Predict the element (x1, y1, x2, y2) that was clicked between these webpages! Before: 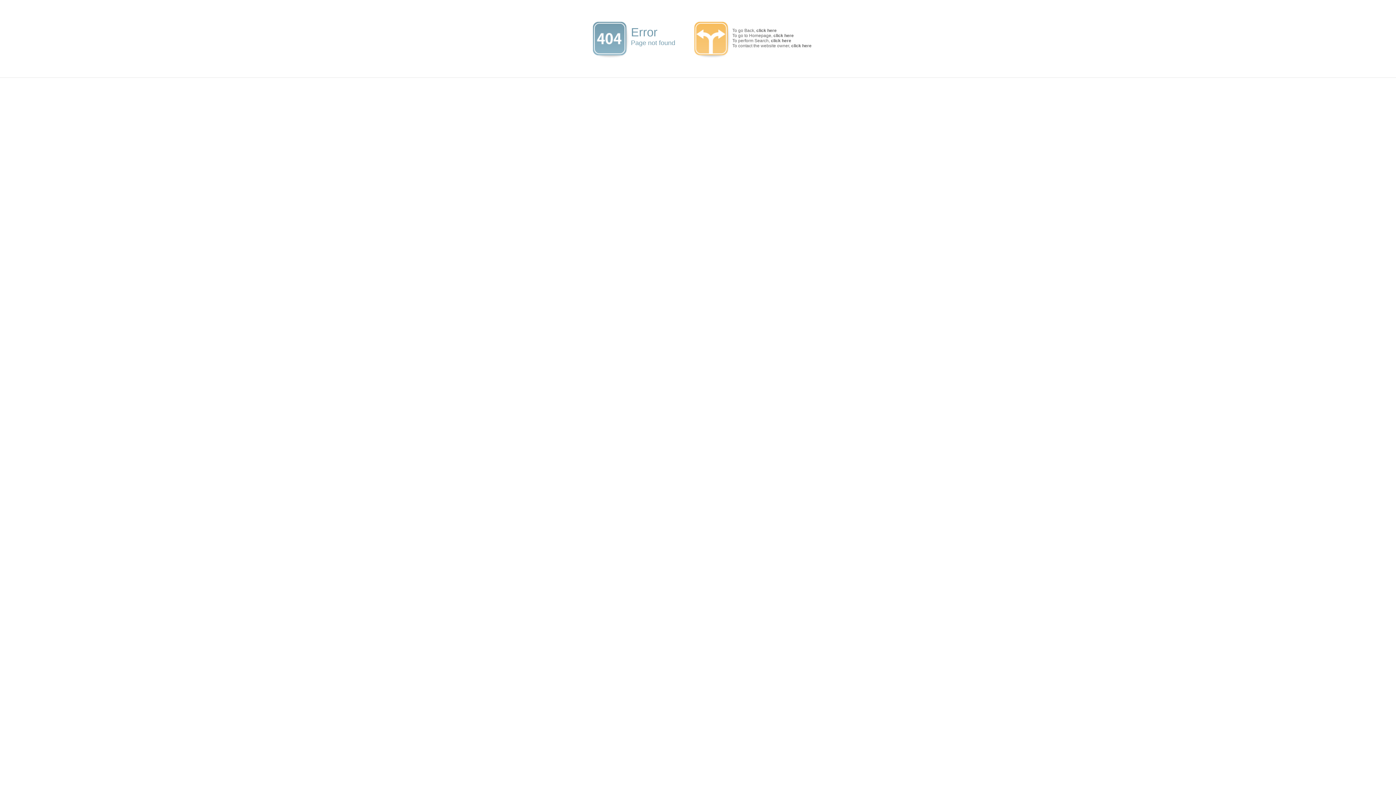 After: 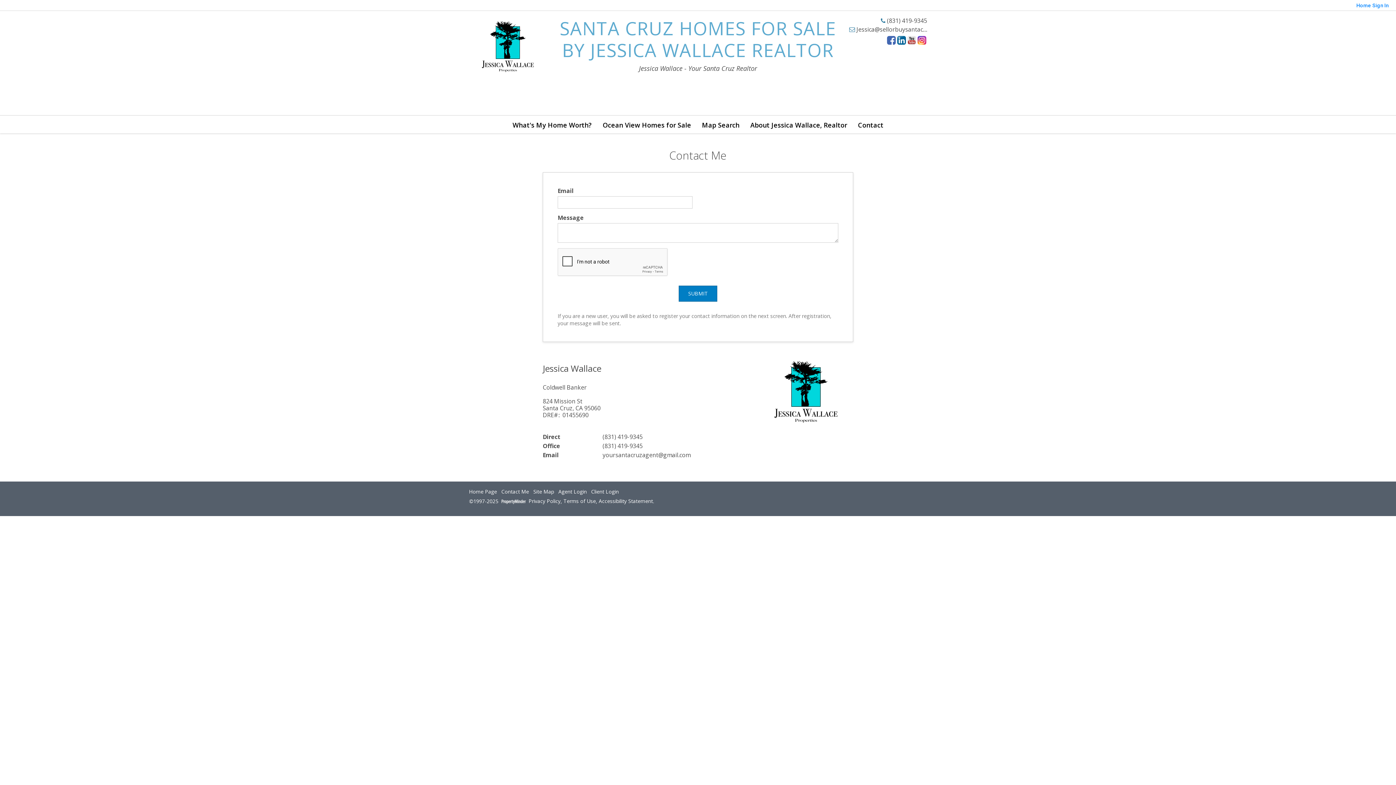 Action: bbox: (791, 43, 811, 48) label: click here